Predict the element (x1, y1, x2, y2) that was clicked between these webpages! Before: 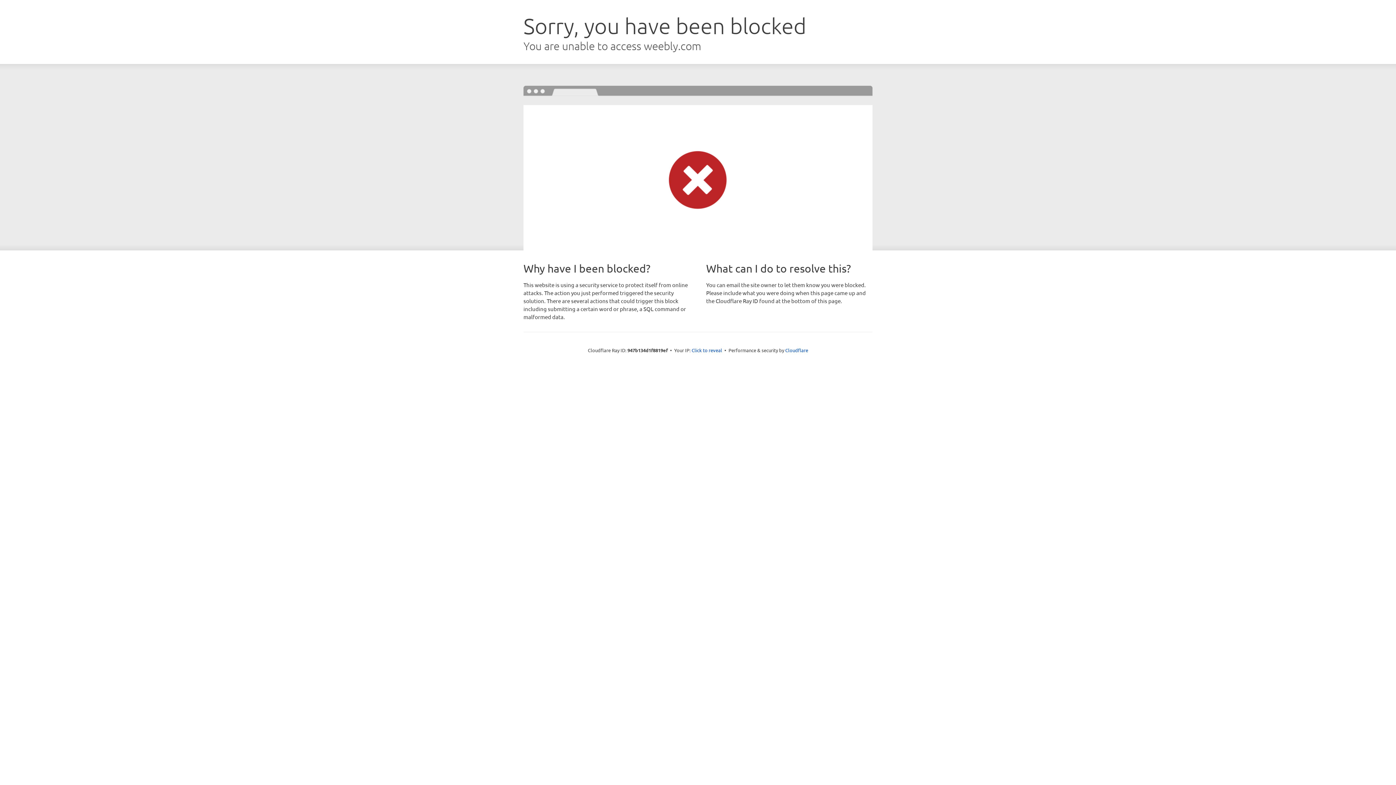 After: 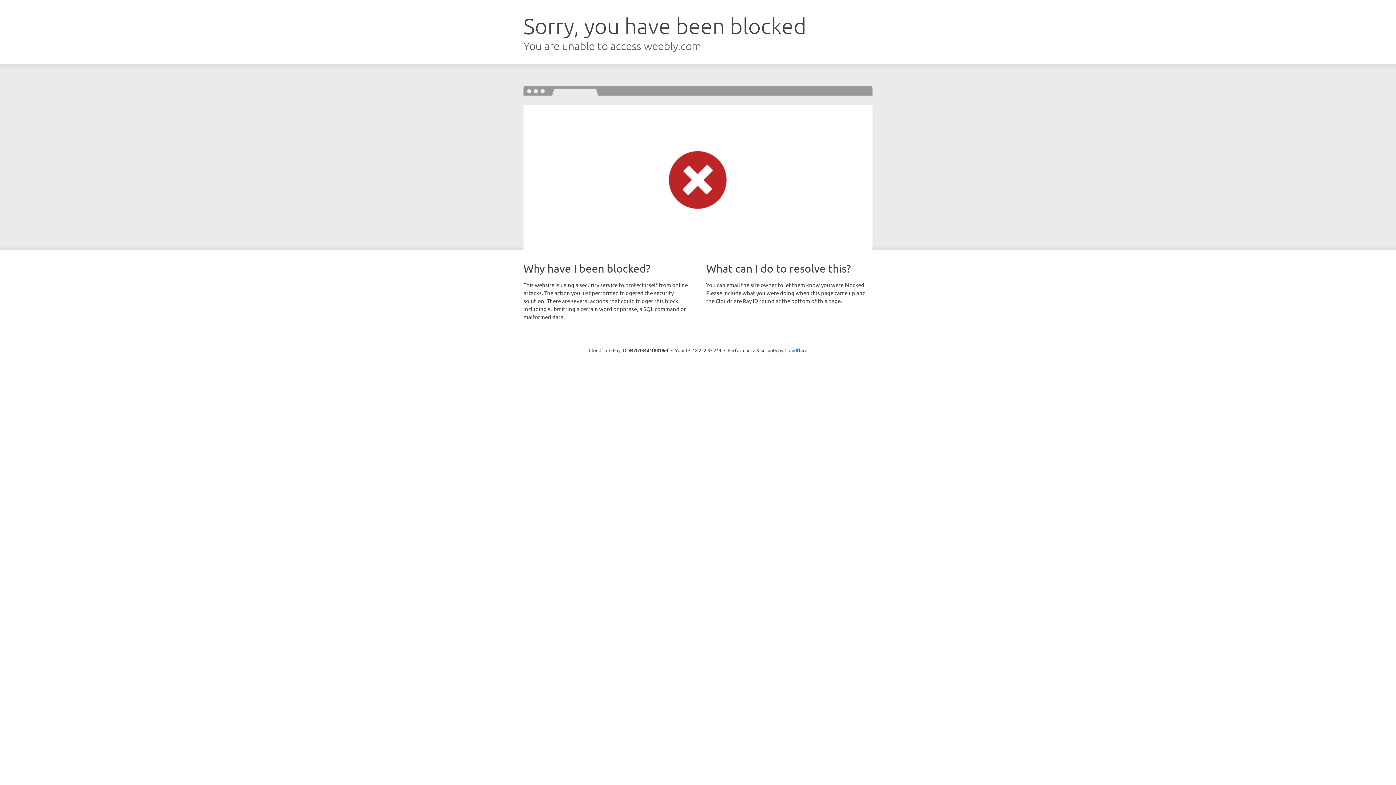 Action: label: Click to reveal bbox: (691, 346, 722, 353)